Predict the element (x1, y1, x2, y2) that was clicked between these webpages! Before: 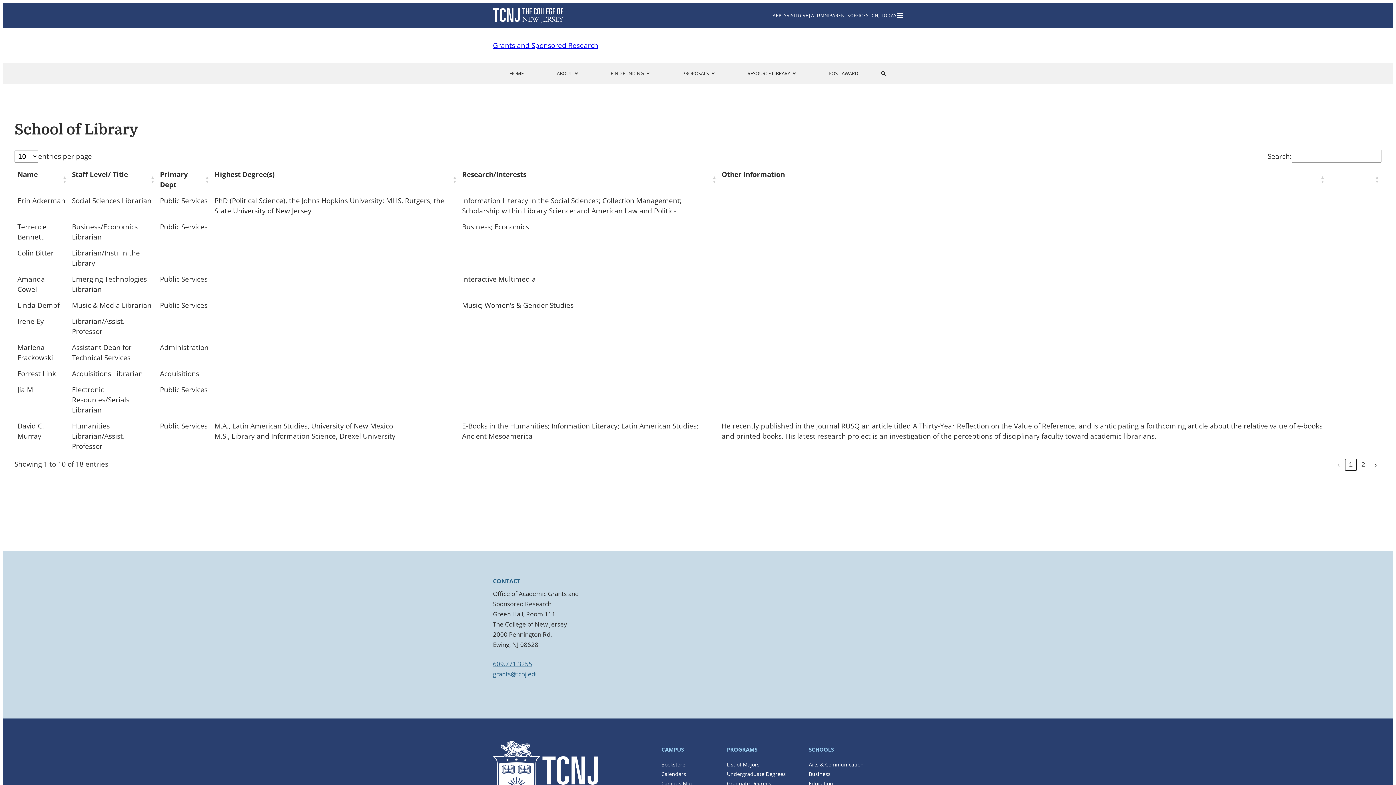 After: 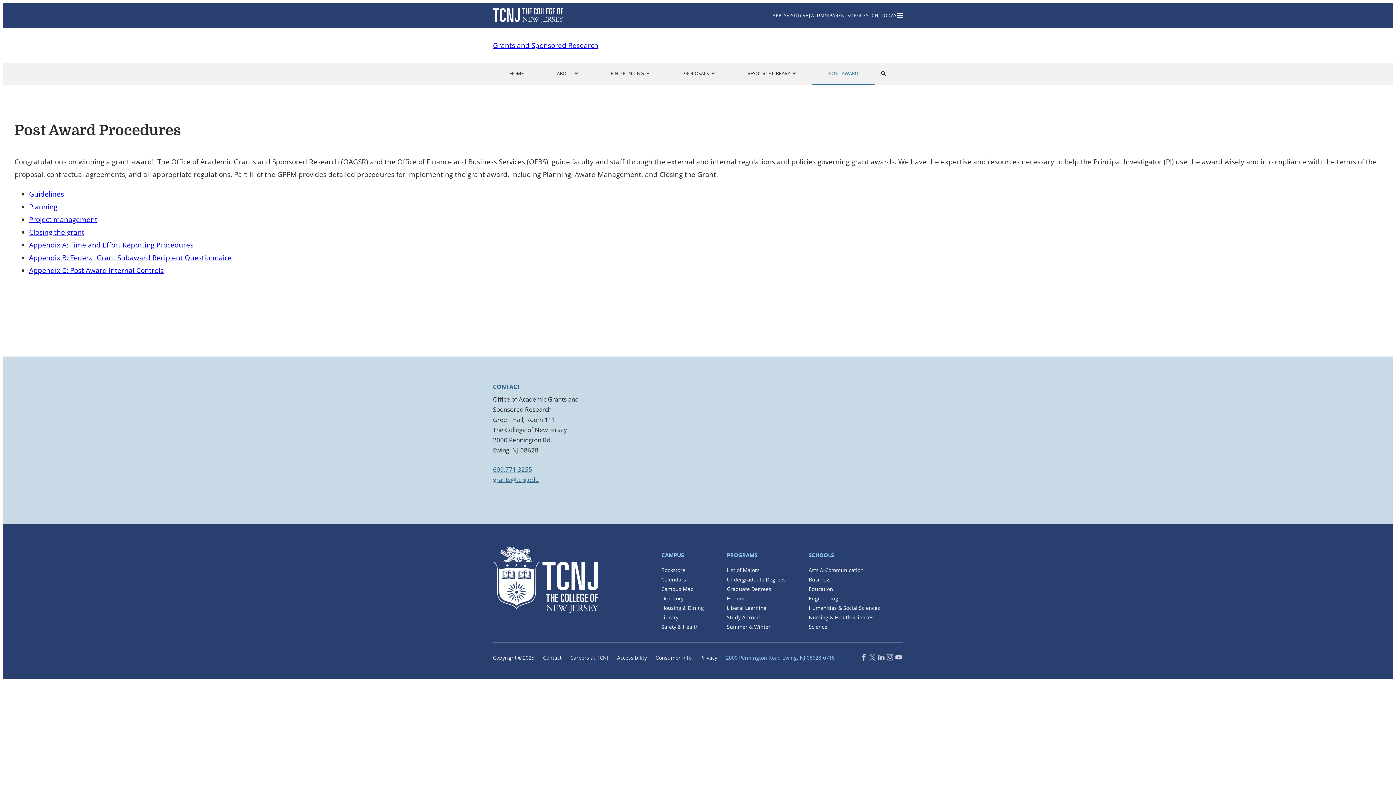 Action: label: POST-AWARD bbox: (812, 62, 874, 84)